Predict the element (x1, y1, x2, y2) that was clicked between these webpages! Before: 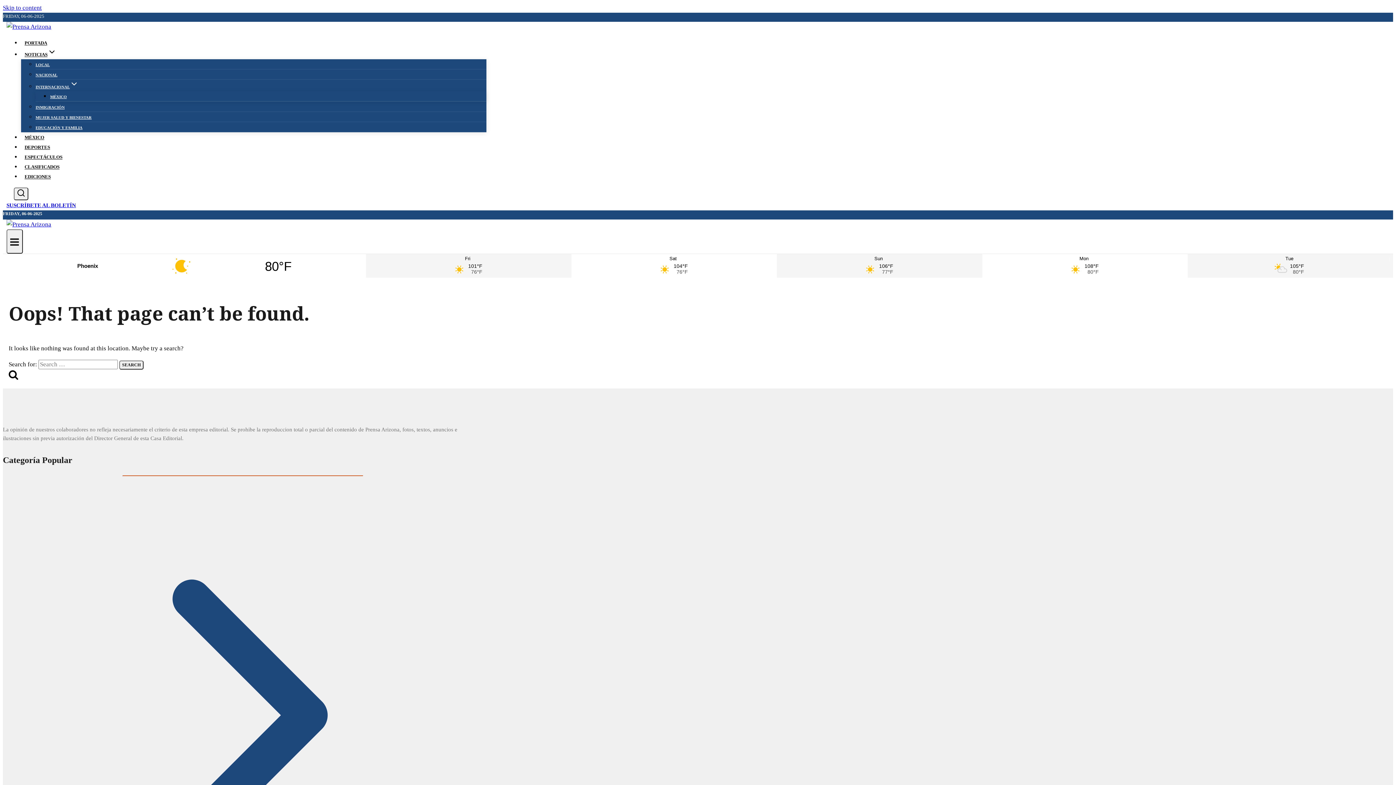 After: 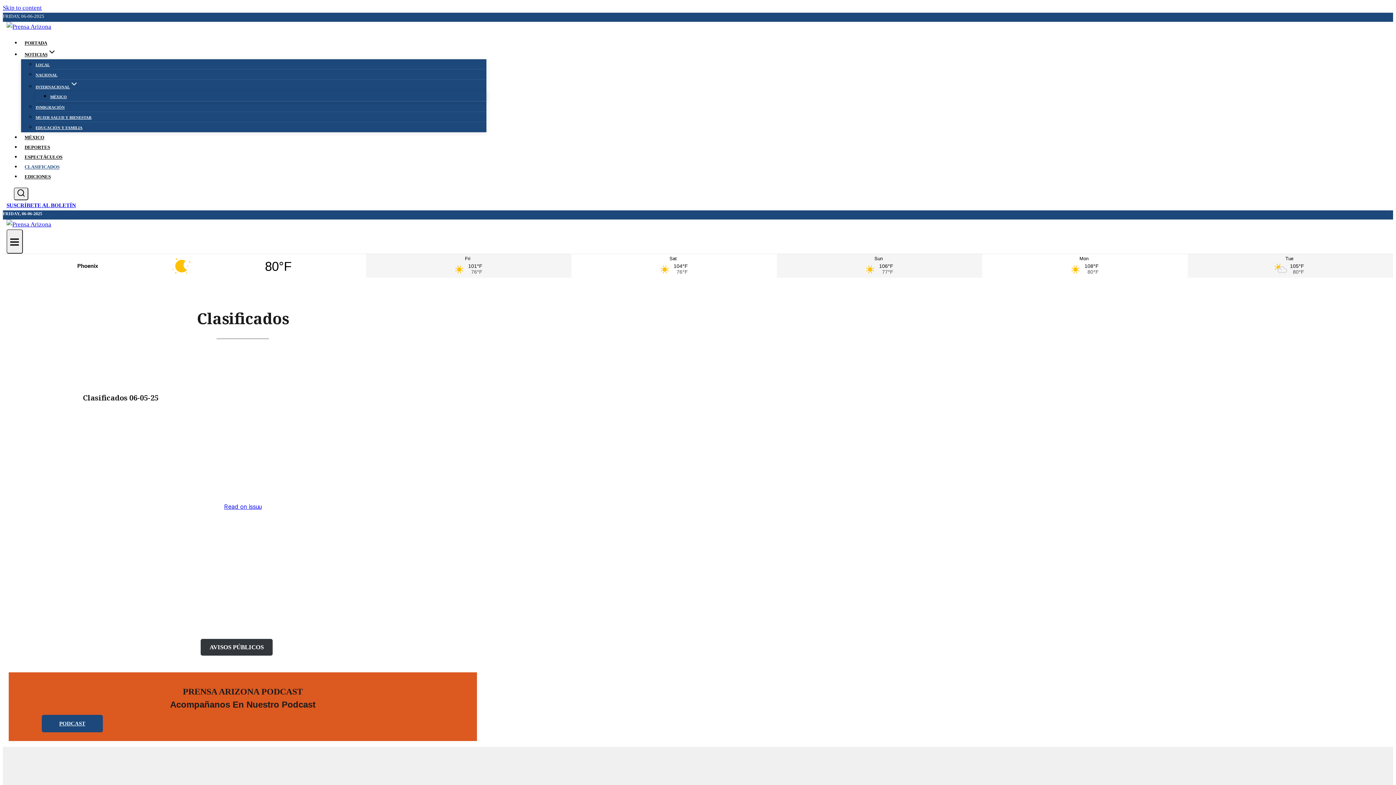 Action: bbox: (21, 160, 63, 174) label: CLASIFICADOS